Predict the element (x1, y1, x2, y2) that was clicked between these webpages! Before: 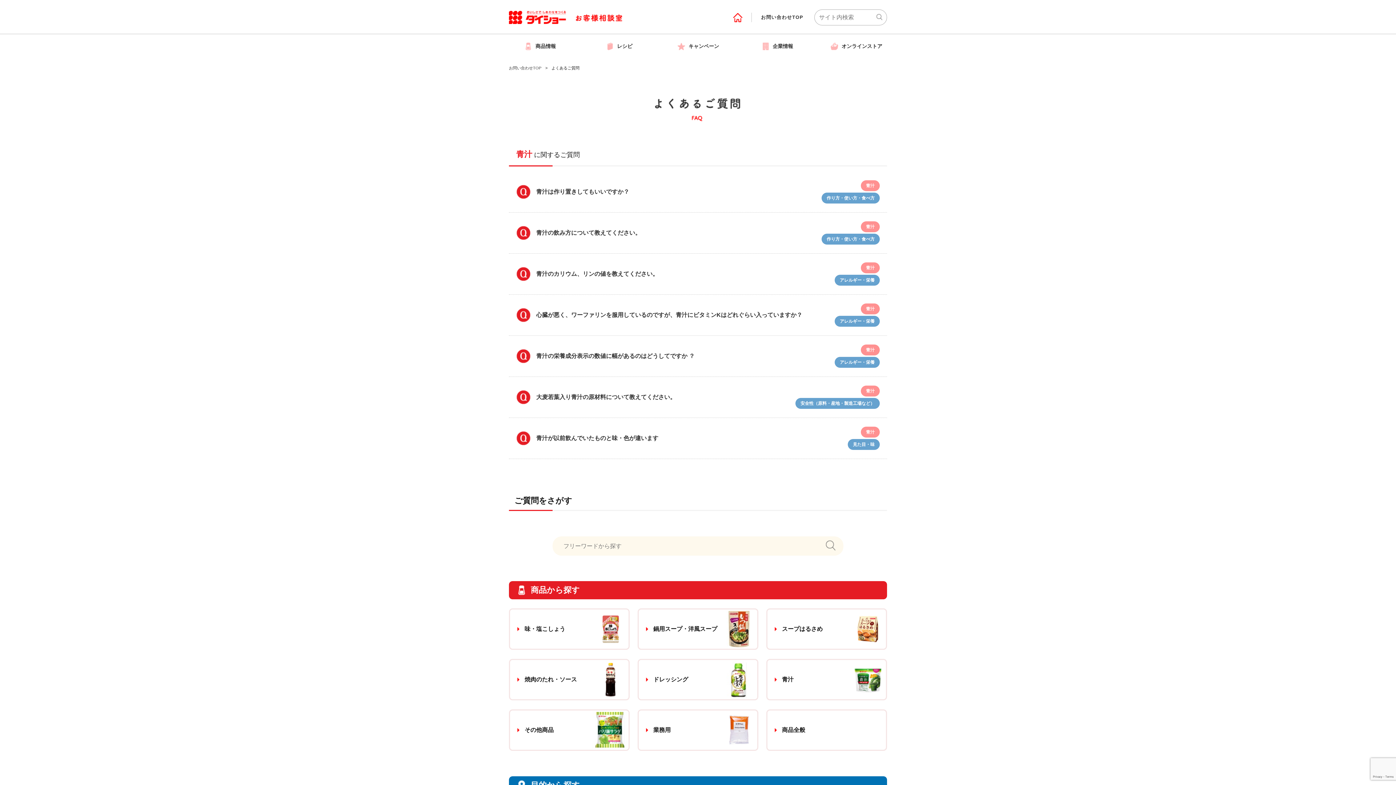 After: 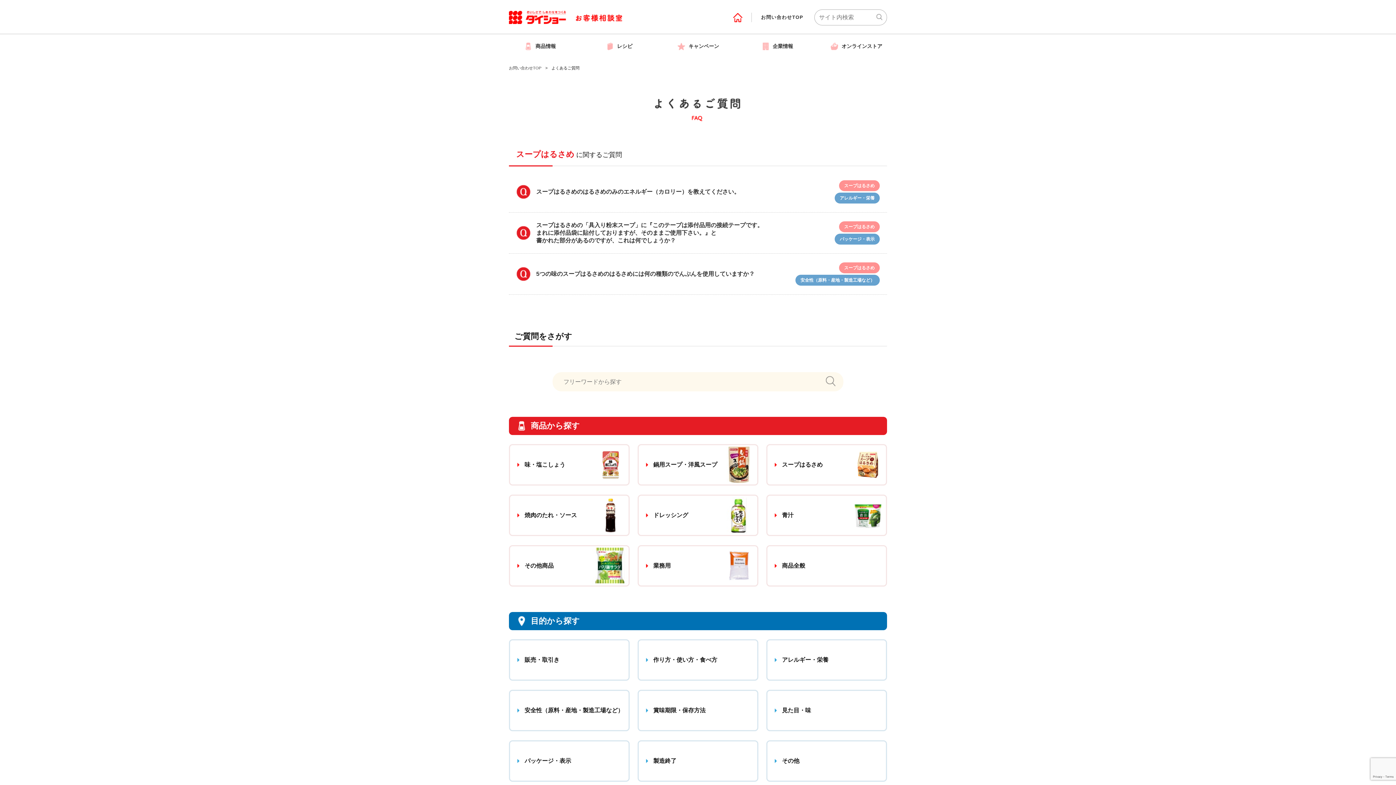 Action: bbox: (767, 609, 886, 649) label: スープはるさめ